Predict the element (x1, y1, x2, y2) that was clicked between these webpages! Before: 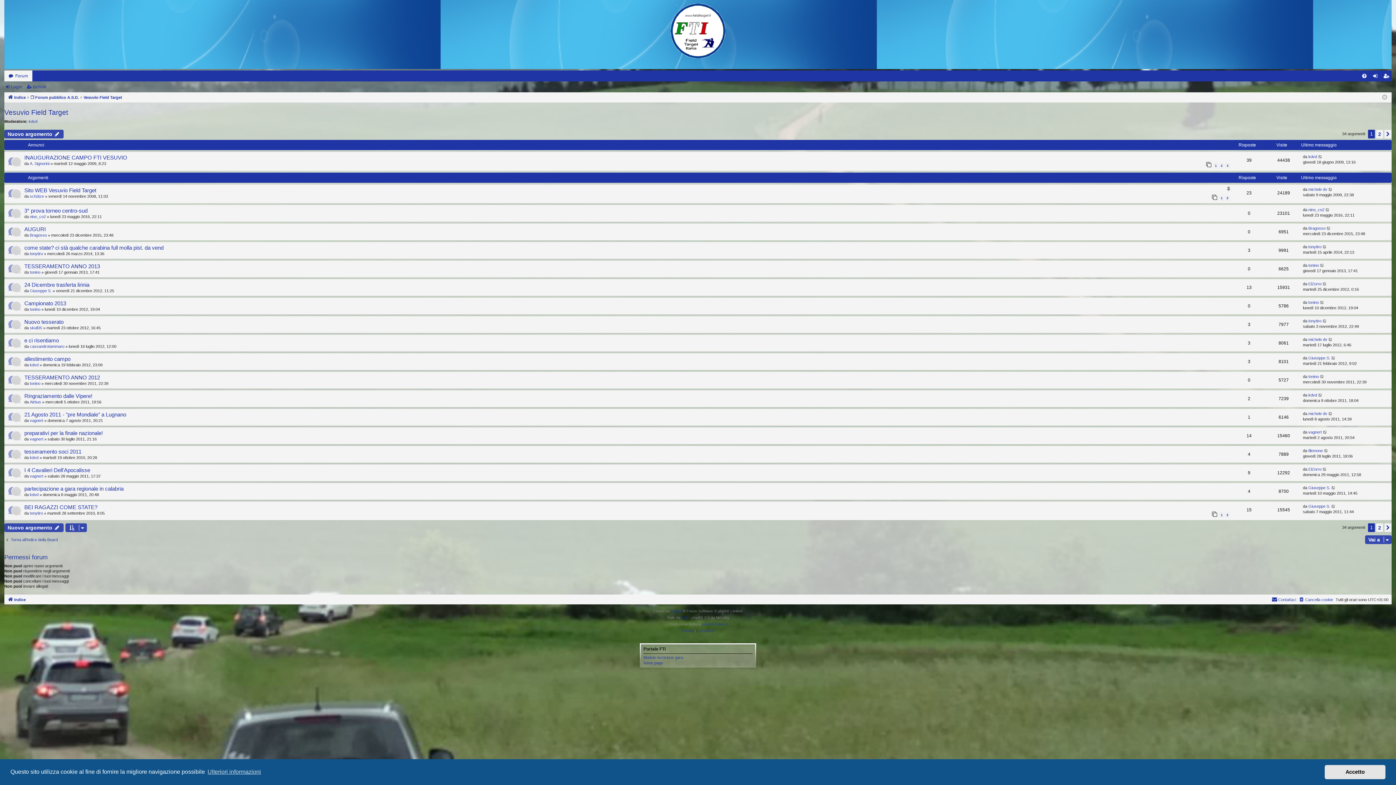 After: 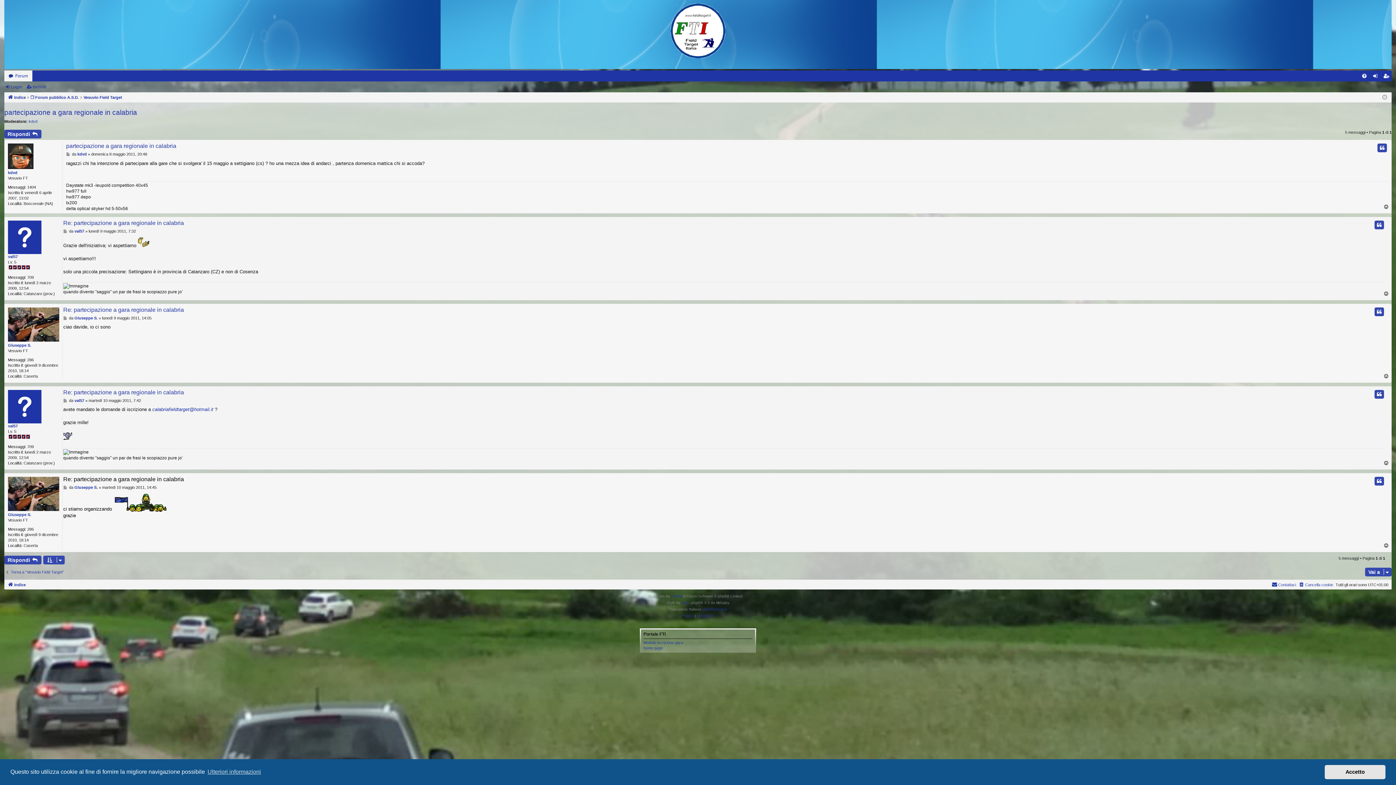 Action: bbox: (1331, 485, 1336, 490)